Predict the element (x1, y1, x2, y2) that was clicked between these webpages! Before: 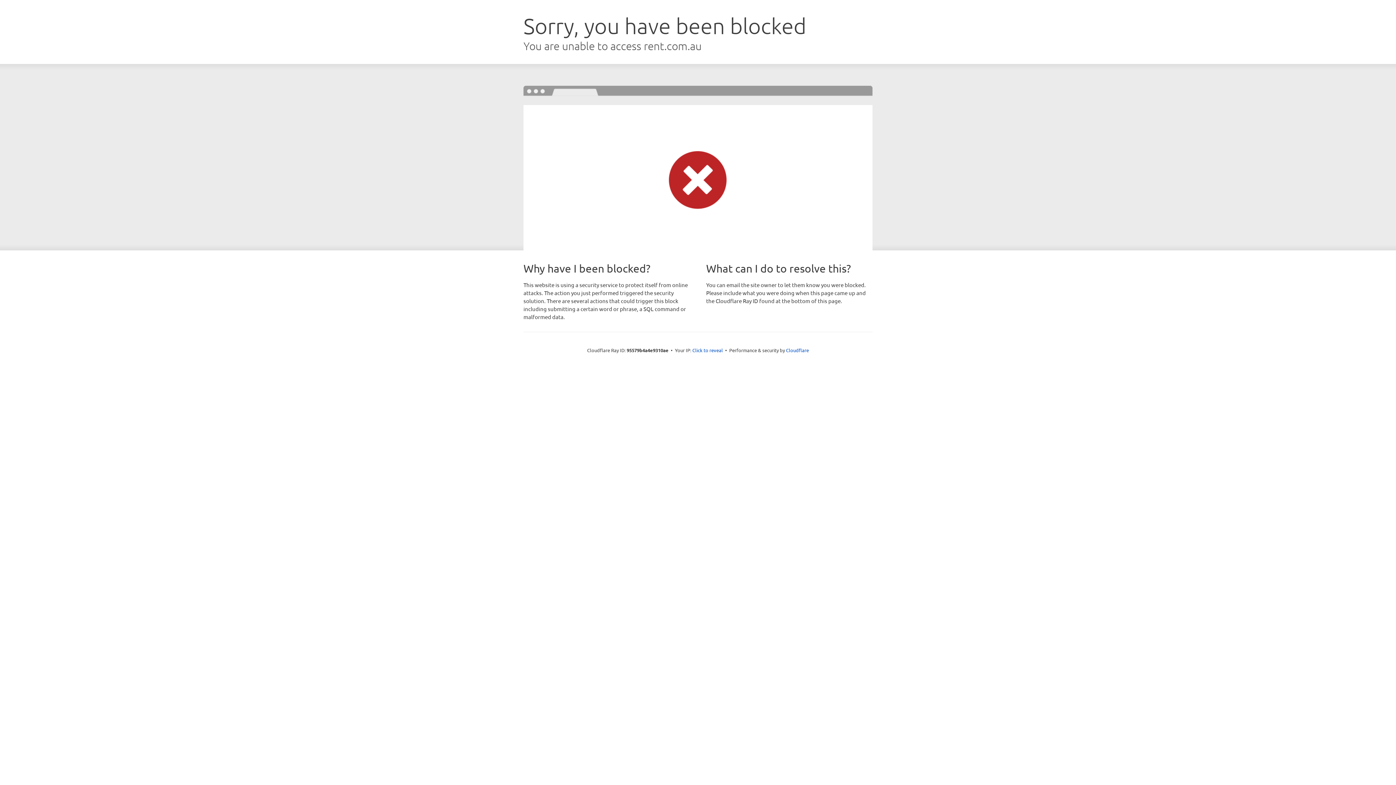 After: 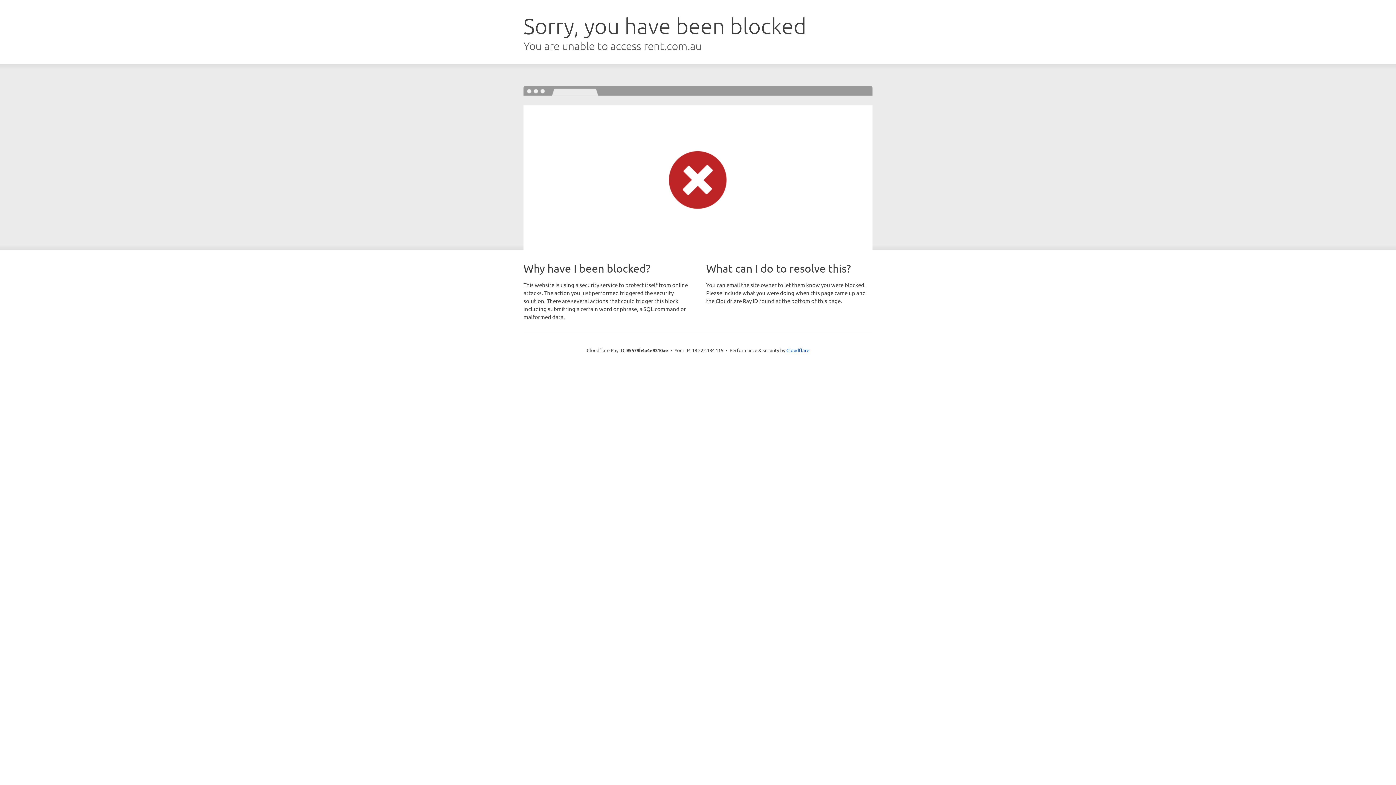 Action: label: Click to reveal bbox: (692, 346, 723, 353)